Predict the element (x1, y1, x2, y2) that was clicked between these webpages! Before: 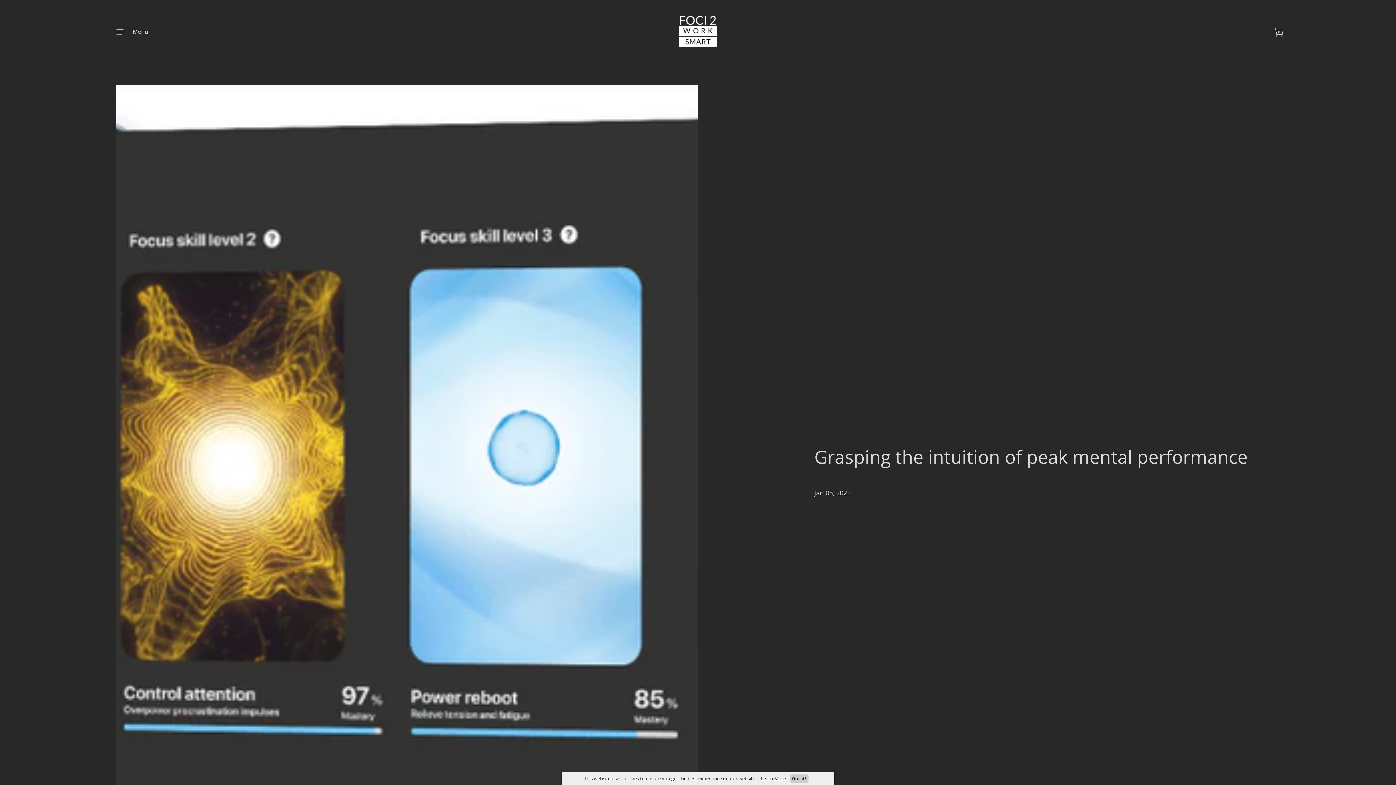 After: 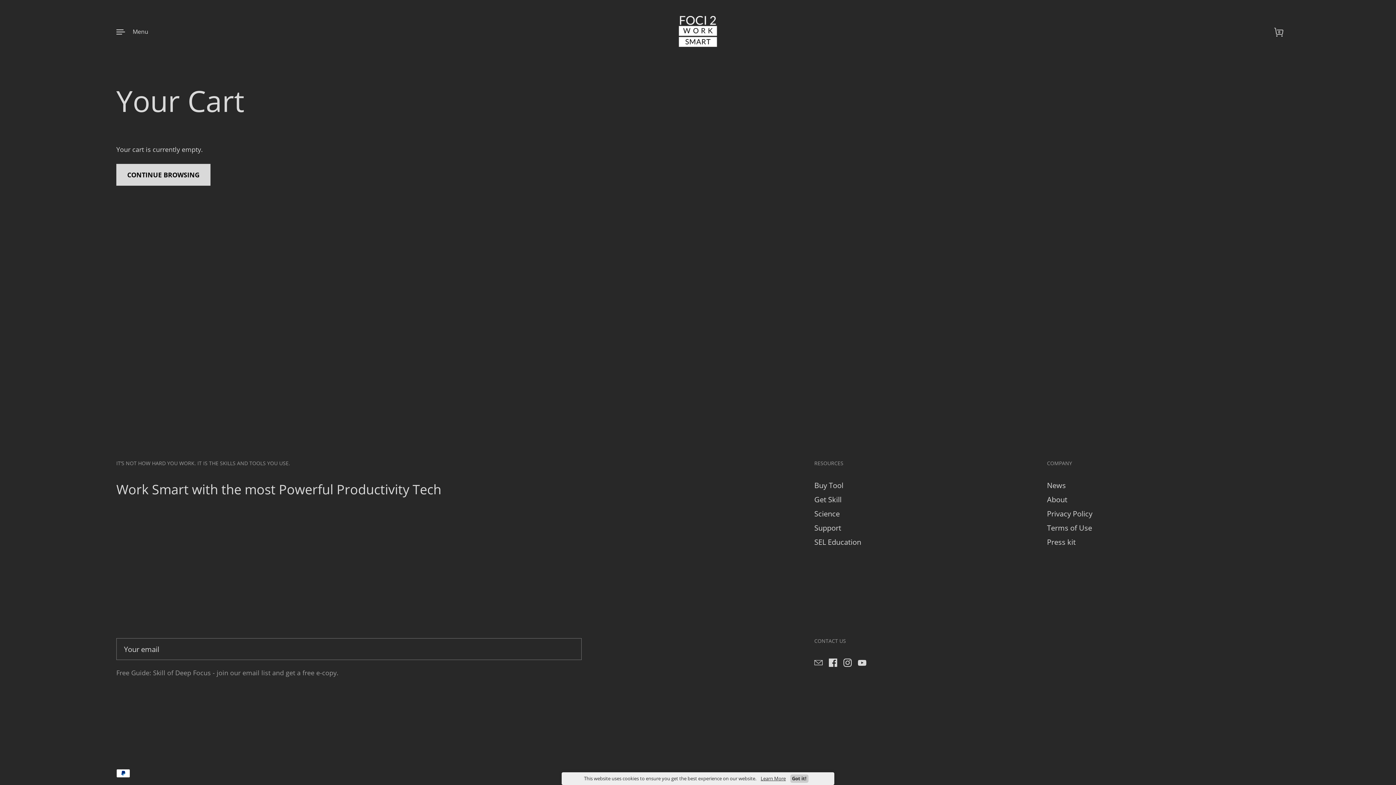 Action: bbox: (1274, 30, 1280, 32) label: 0